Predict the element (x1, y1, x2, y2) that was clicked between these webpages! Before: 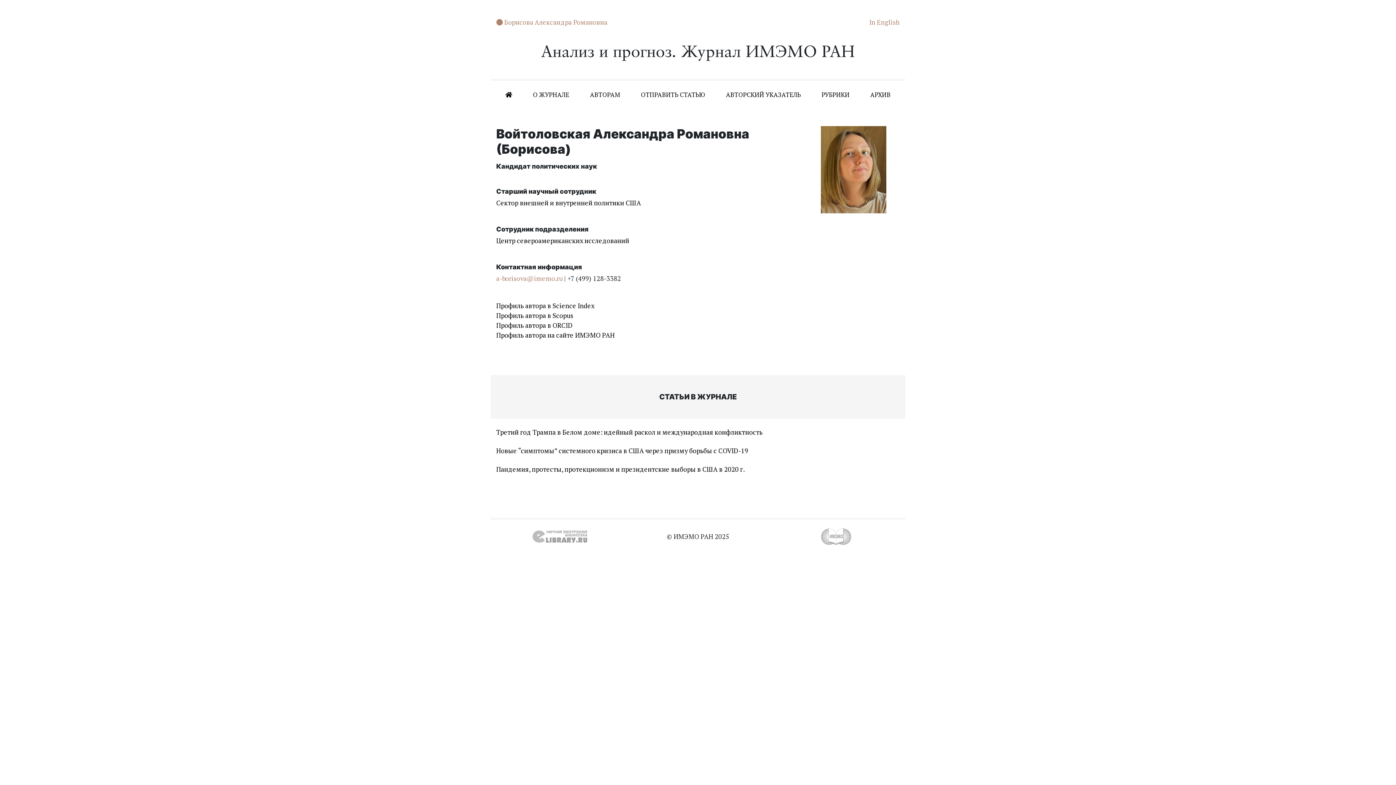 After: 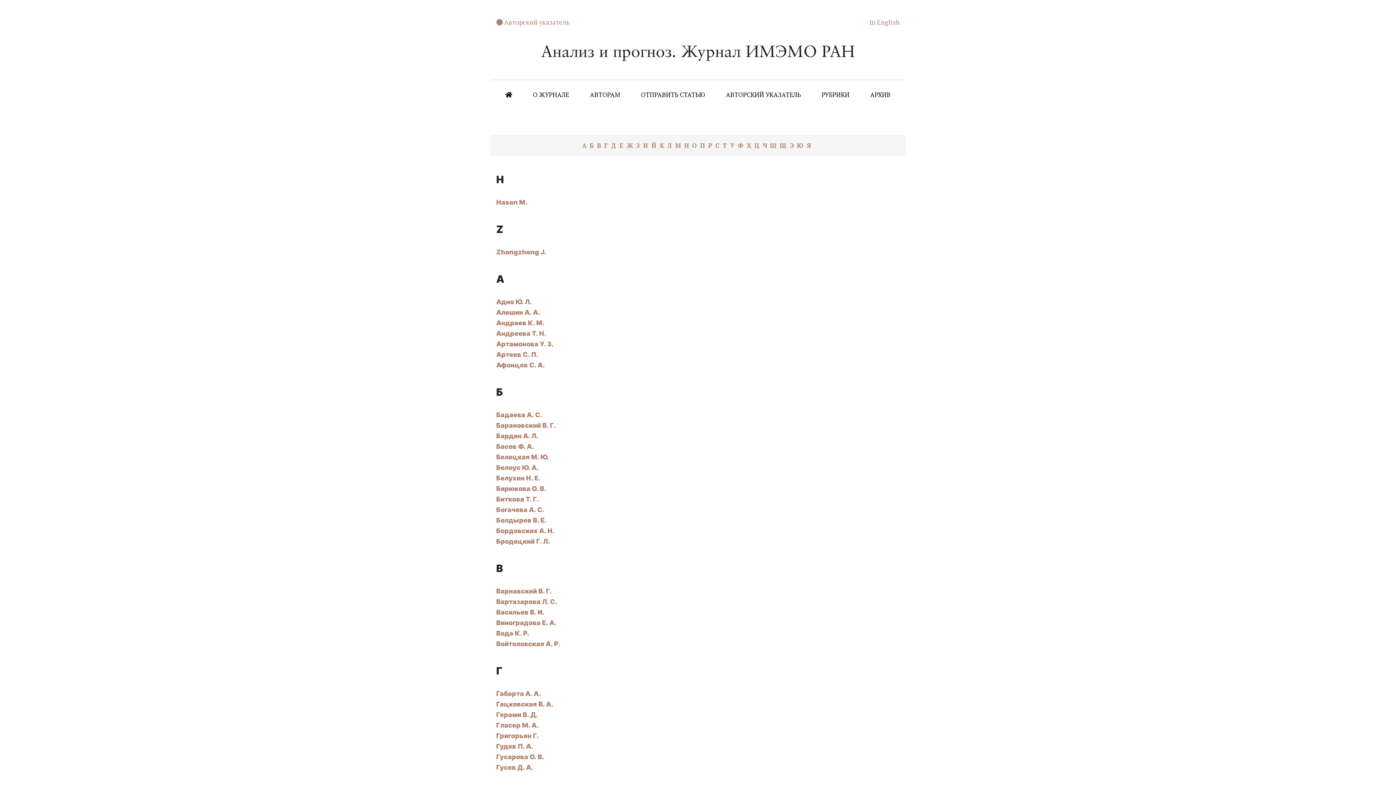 Action: bbox: (717, 86, 810, 102) label: АВТОРСКИЙ УКАЗАТЕЛЬ